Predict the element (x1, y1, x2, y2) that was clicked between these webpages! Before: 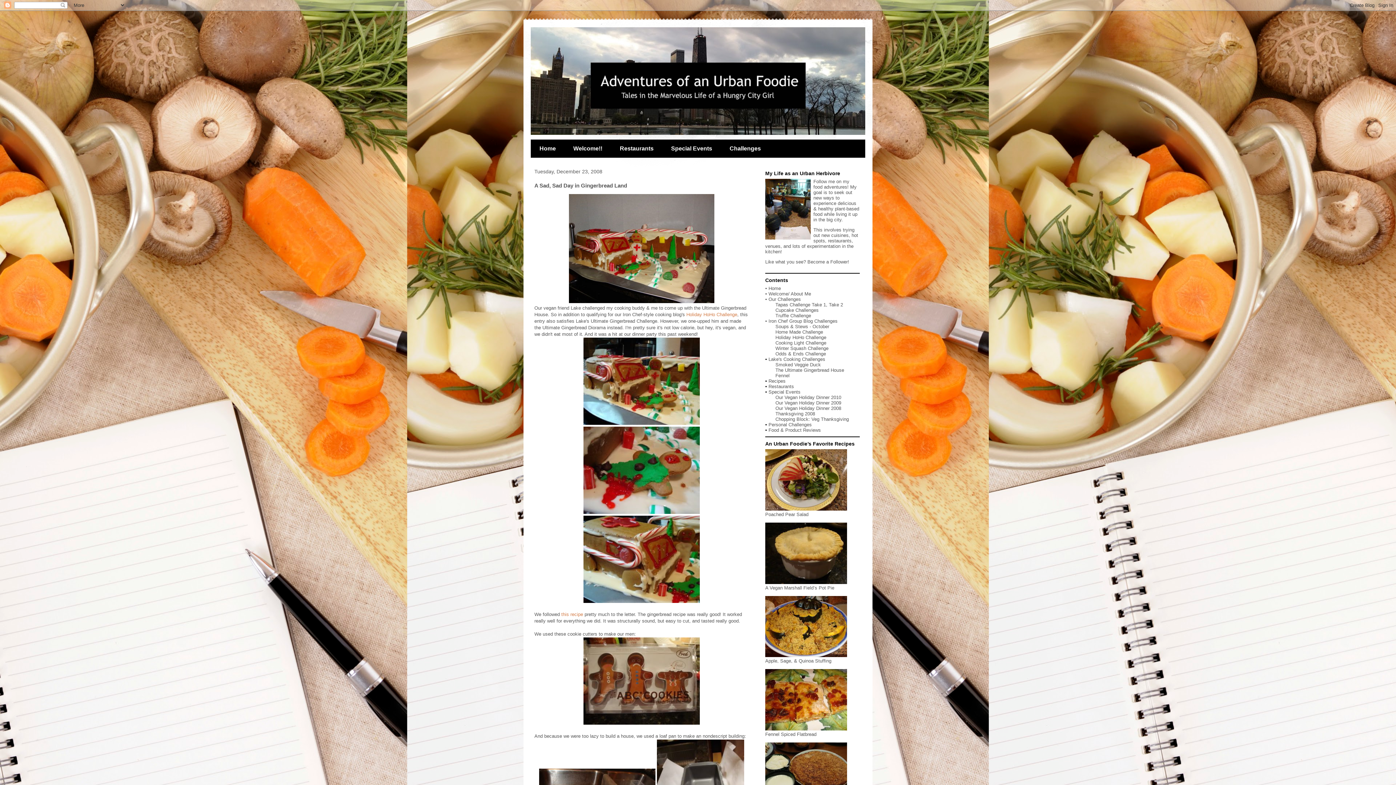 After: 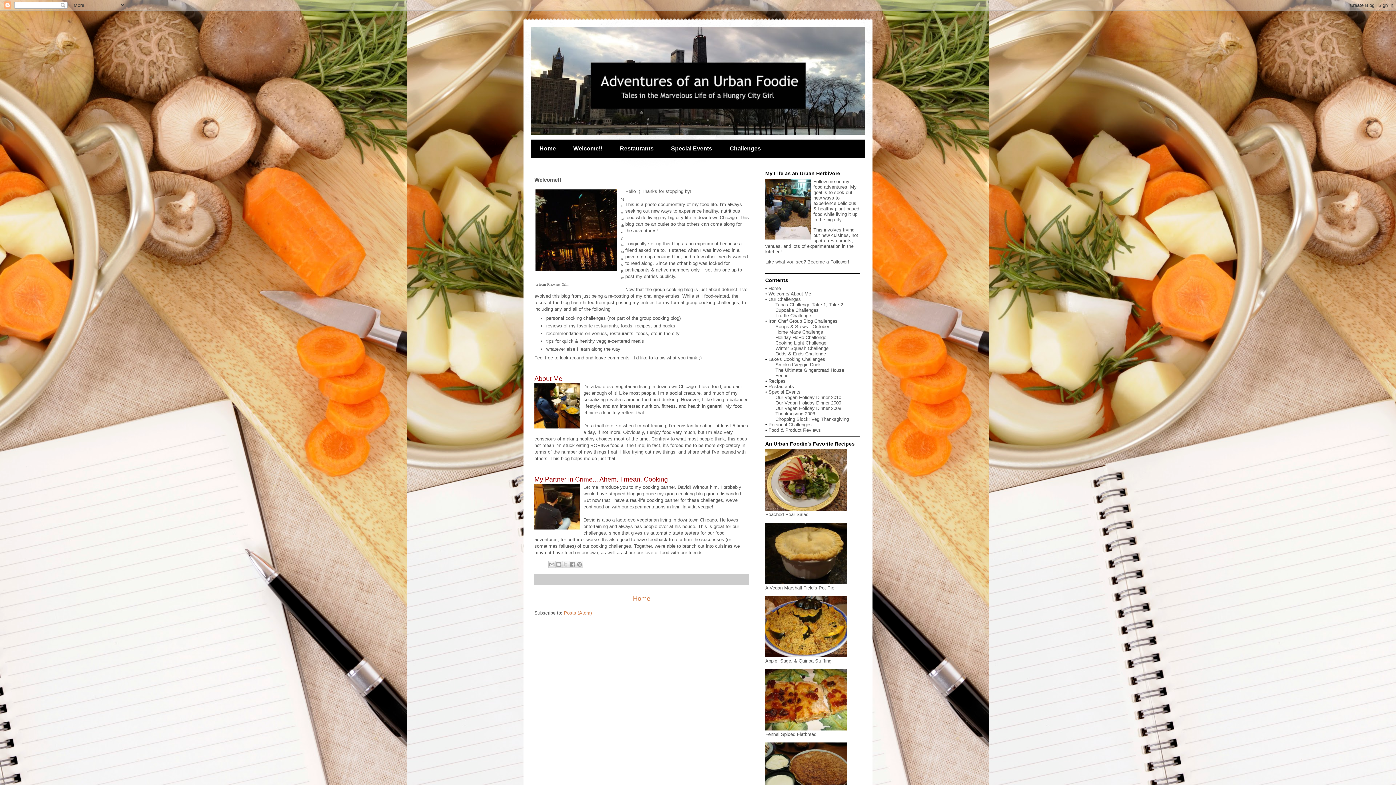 Action: bbox: (768, 291, 811, 296) label: Welcome/ About Me